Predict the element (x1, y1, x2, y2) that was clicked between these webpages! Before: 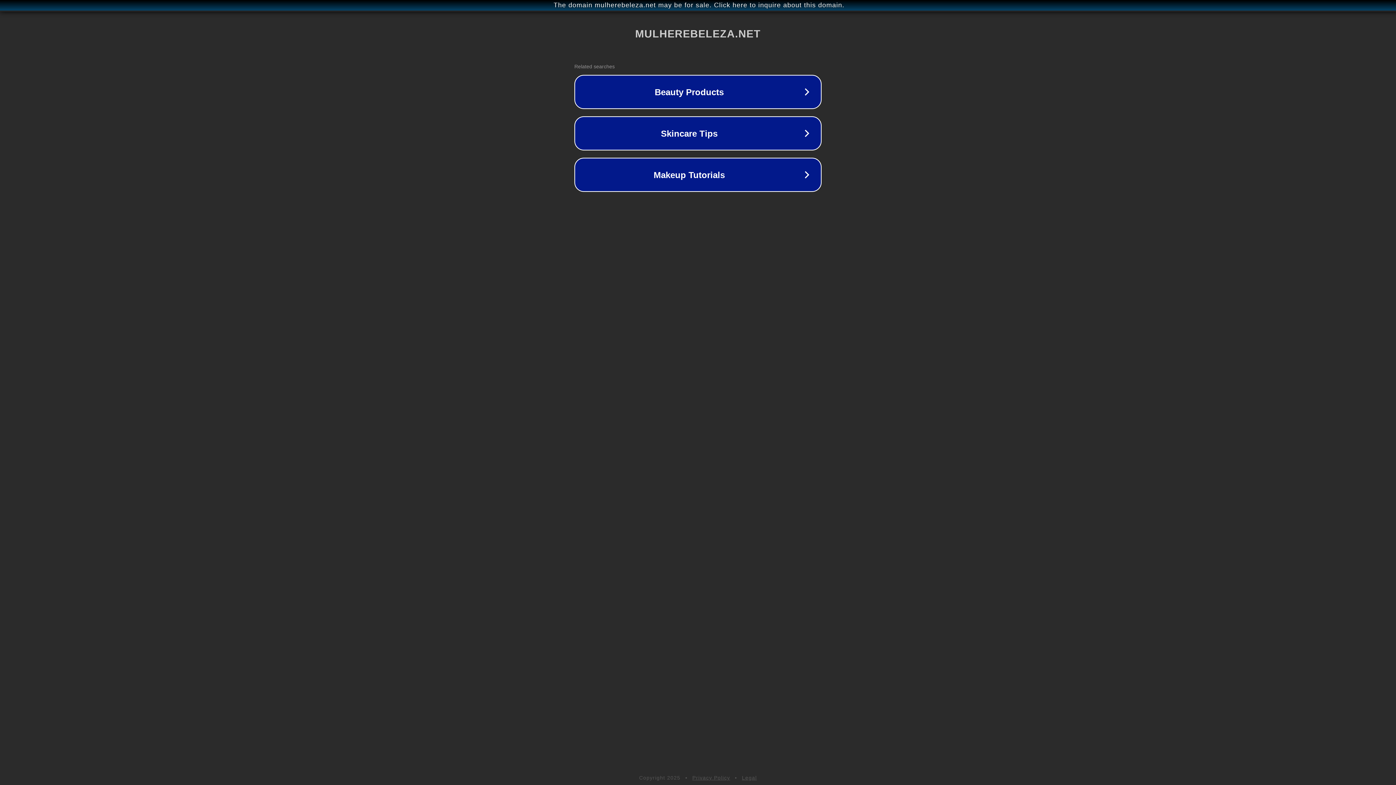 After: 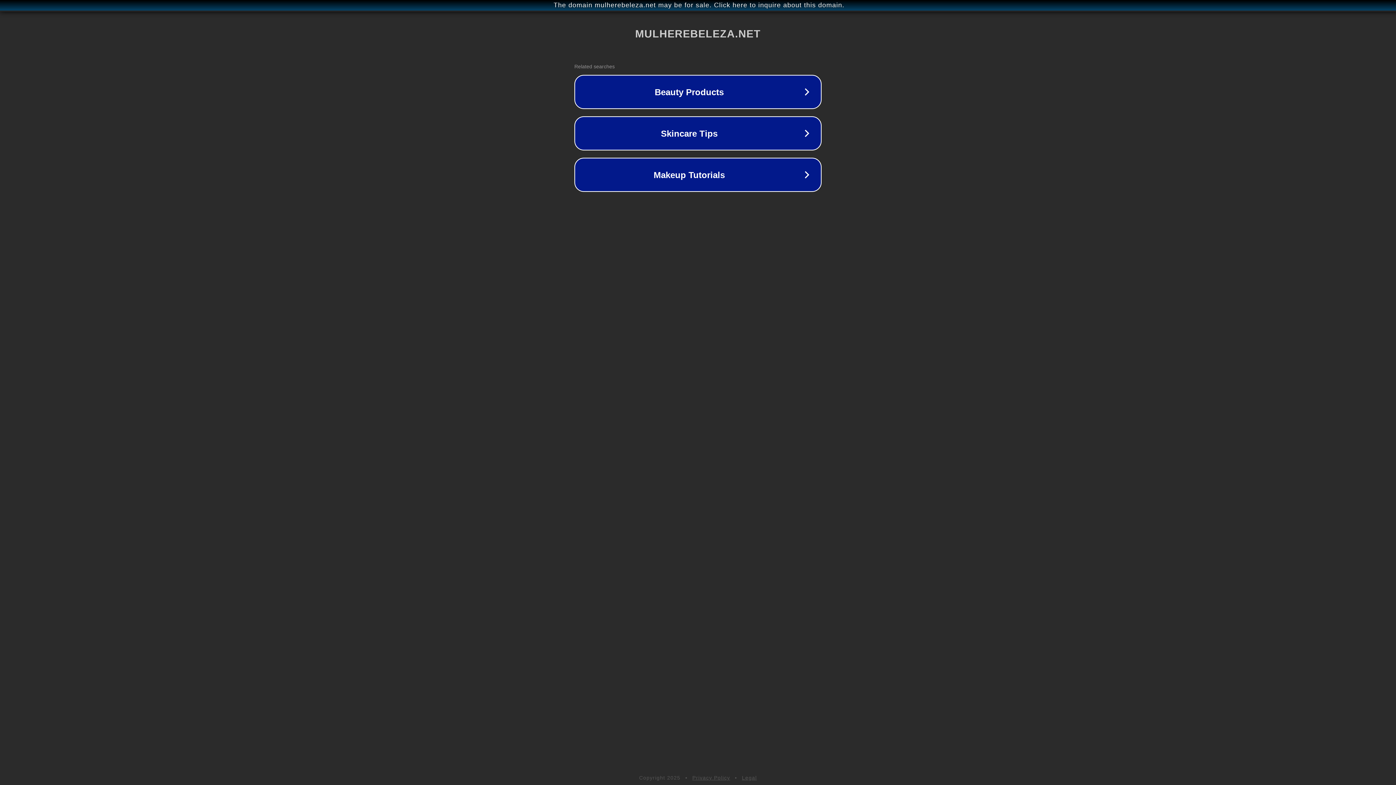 Action: label: Privacy Policy bbox: (692, 775, 730, 781)